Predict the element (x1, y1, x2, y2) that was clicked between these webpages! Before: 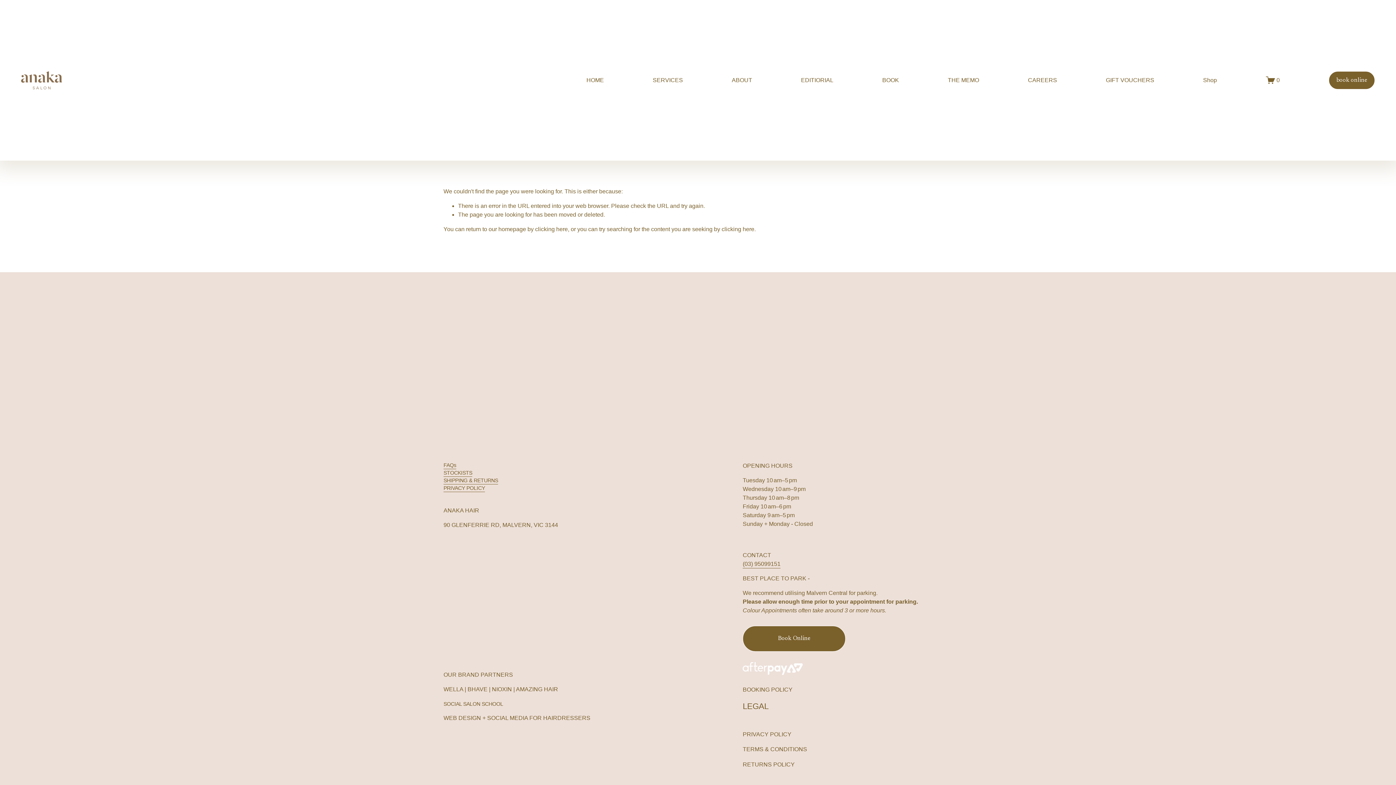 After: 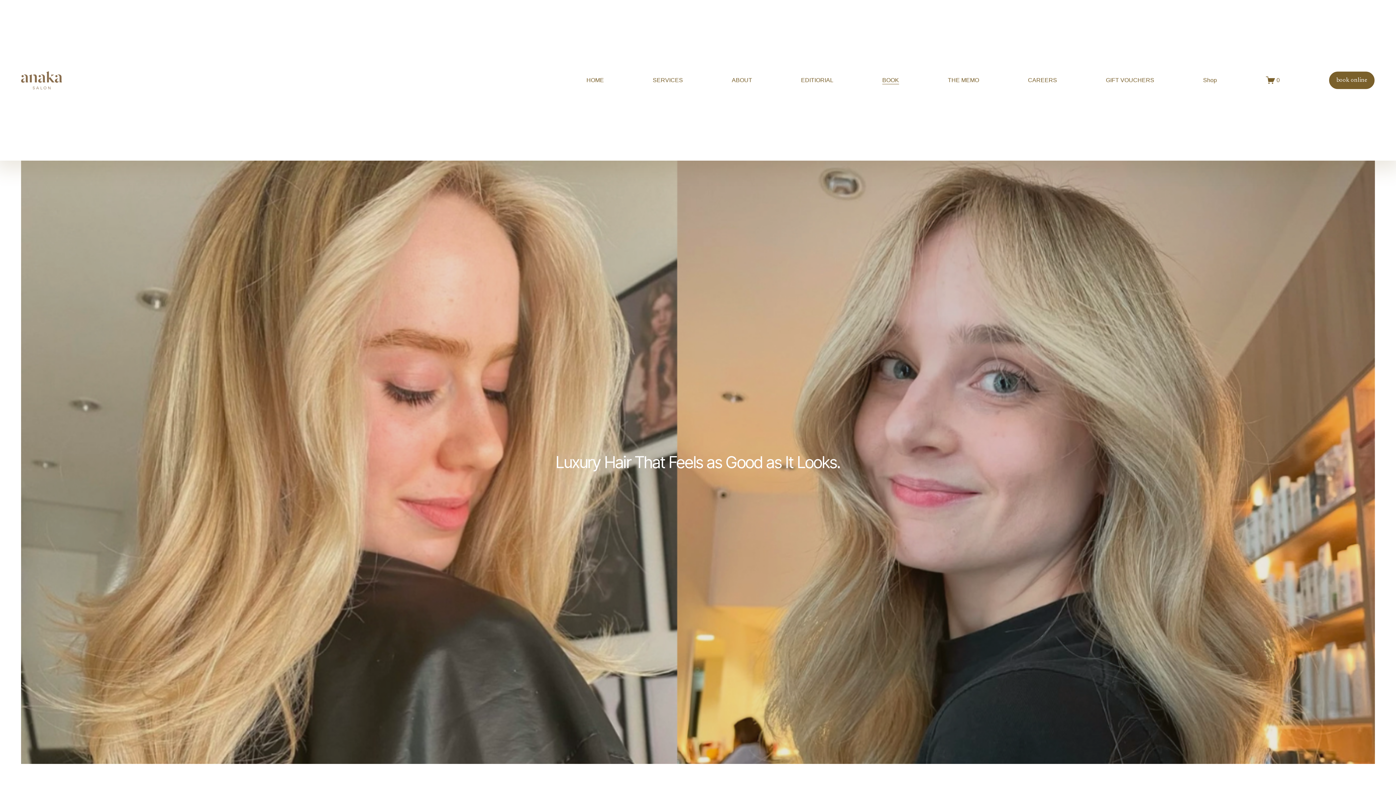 Action: label: BOOK bbox: (882, 75, 899, 85)